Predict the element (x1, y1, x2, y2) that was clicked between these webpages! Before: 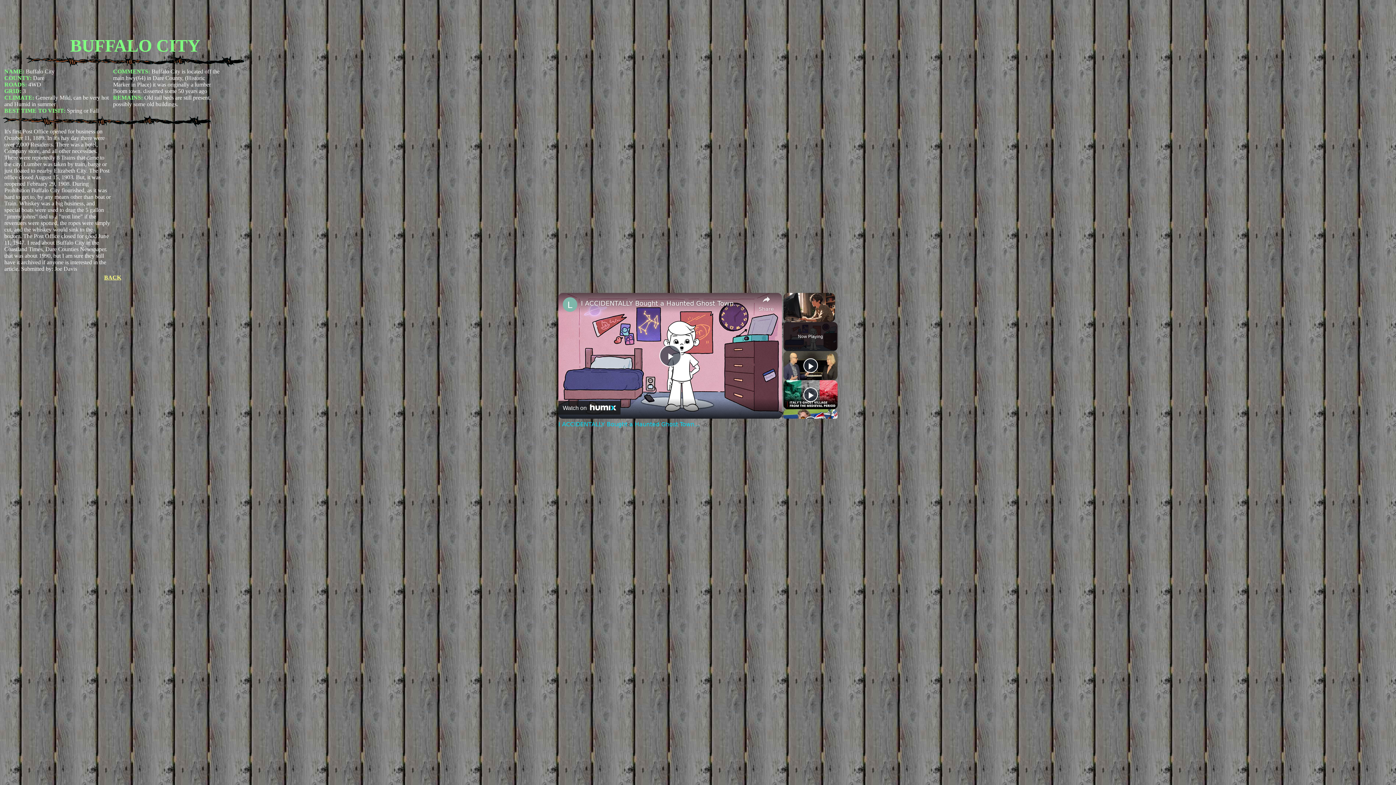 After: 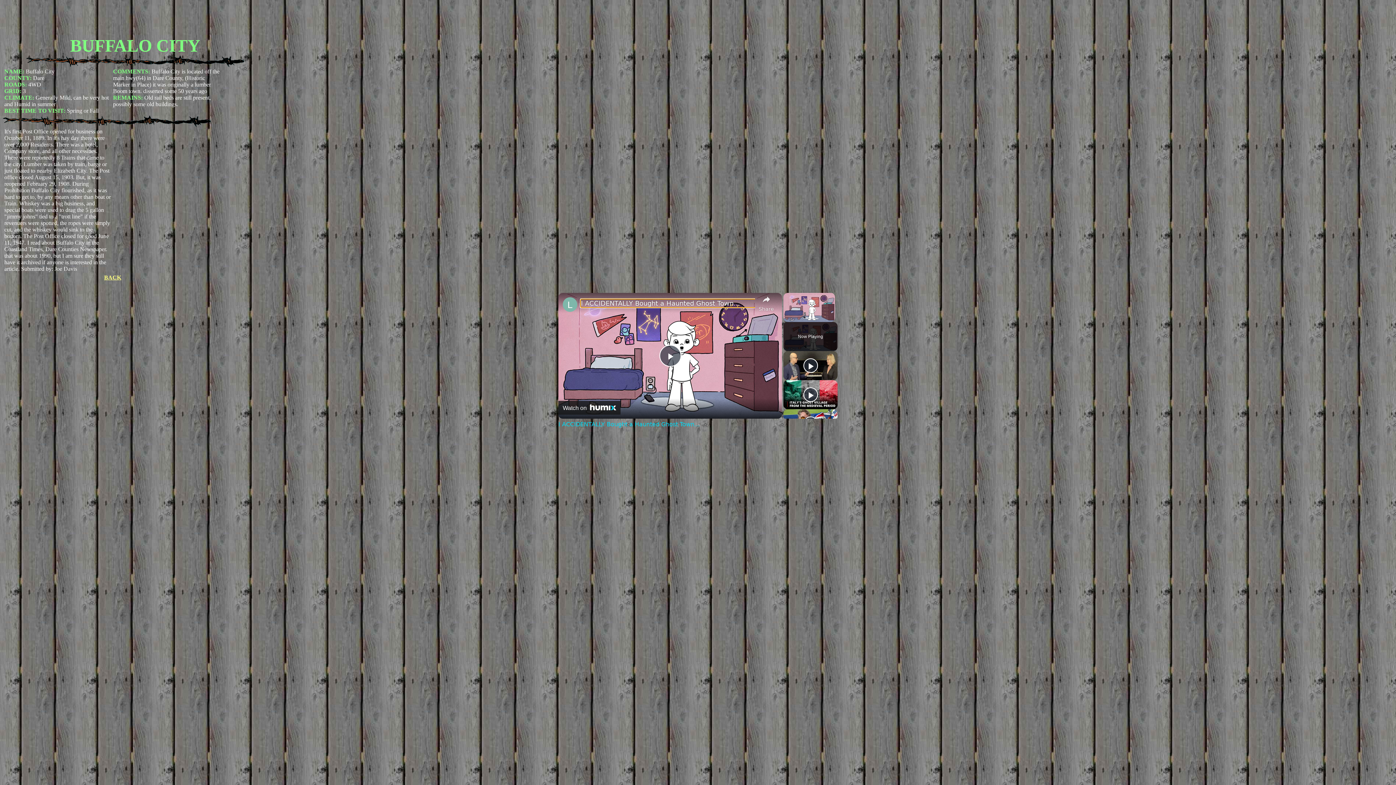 Action: bbox: (581, 299, 755, 307) label: I ACCIDENTALLY Bought a Haunted Ghost Town...